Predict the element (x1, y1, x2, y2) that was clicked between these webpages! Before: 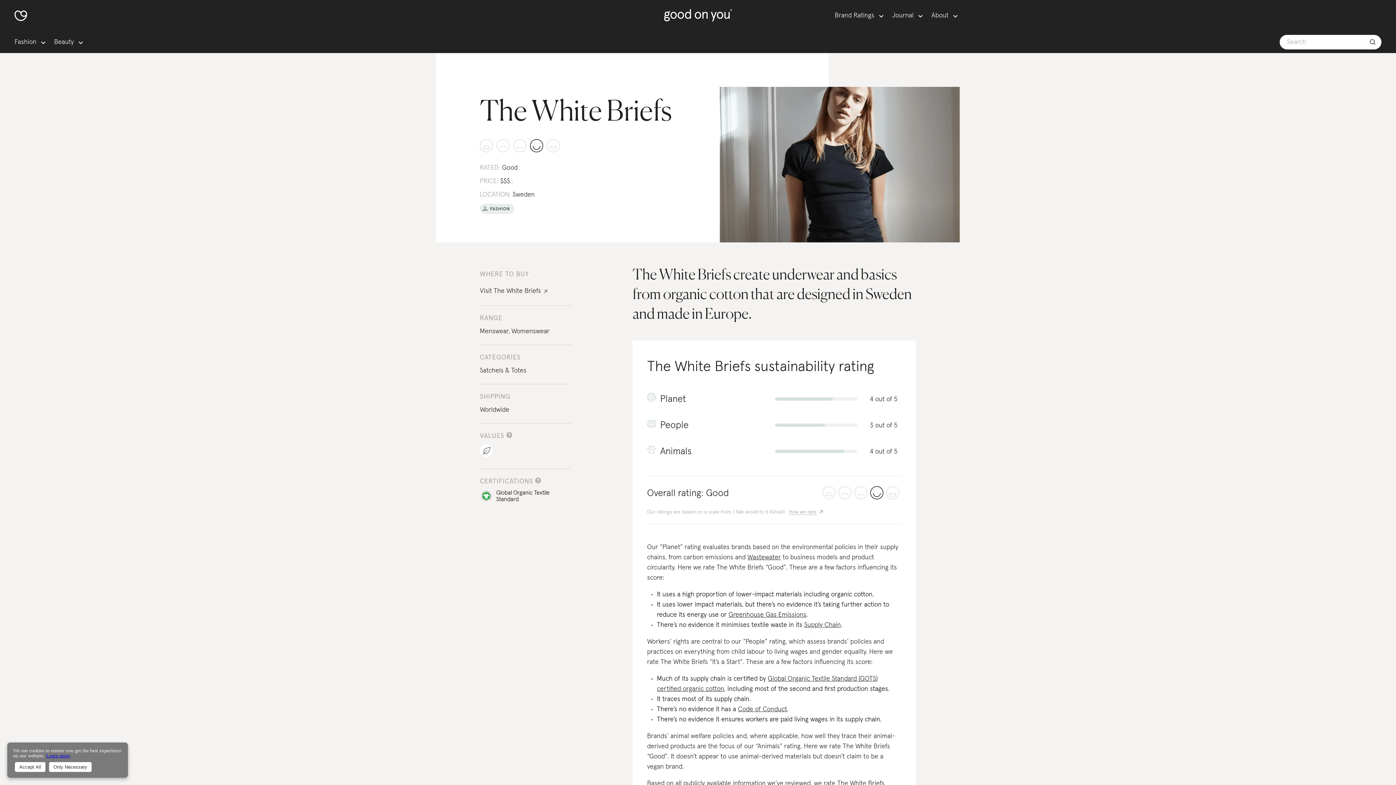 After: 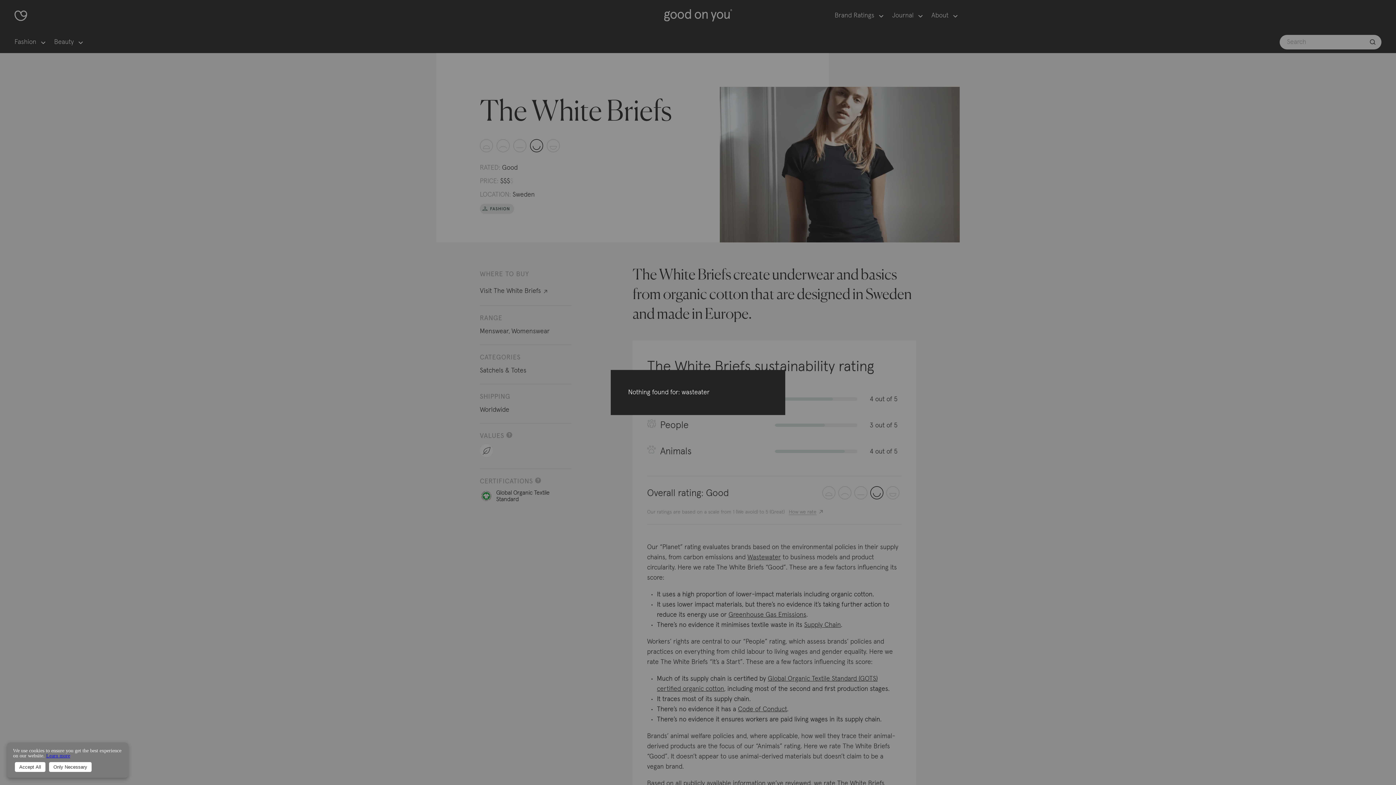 Action: label: Wastewater bbox: (747, 554, 781, 561)